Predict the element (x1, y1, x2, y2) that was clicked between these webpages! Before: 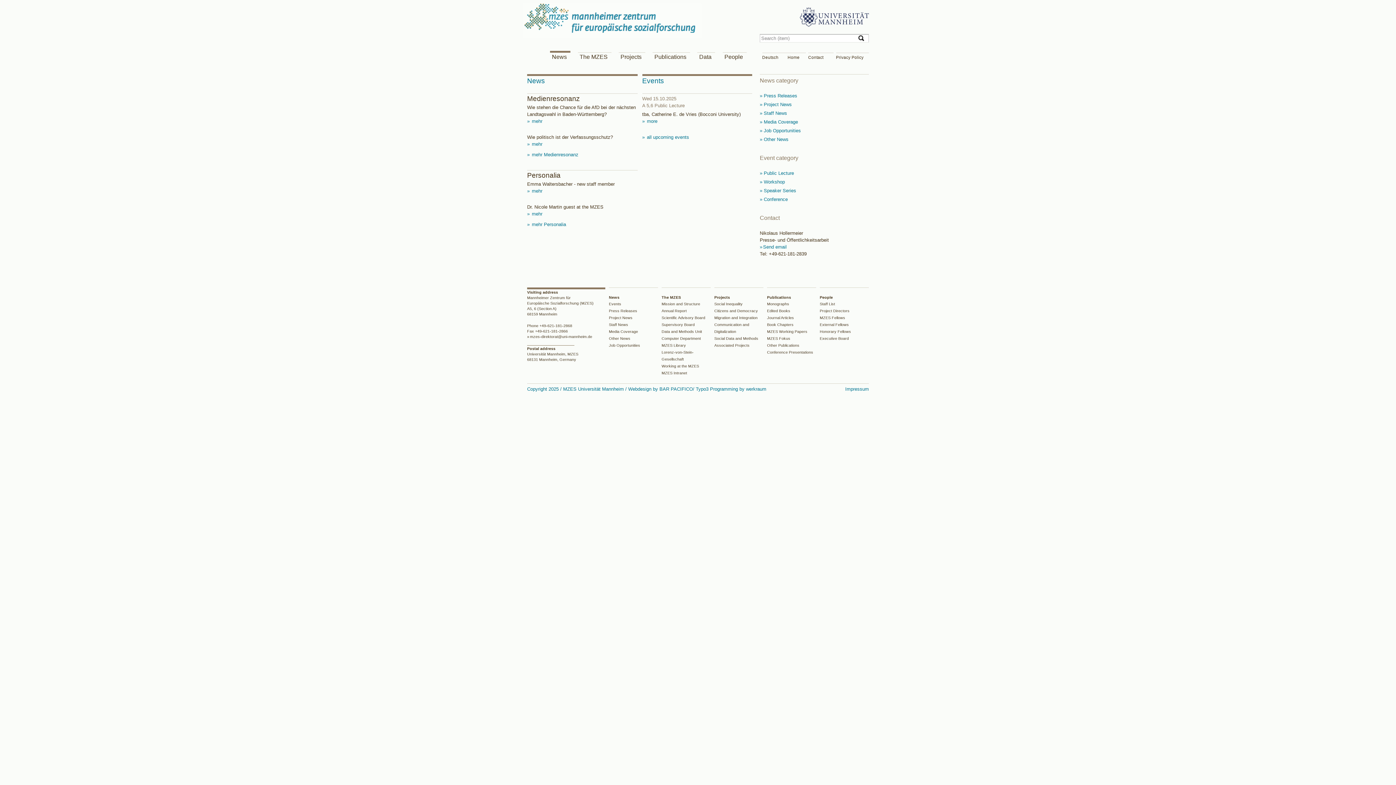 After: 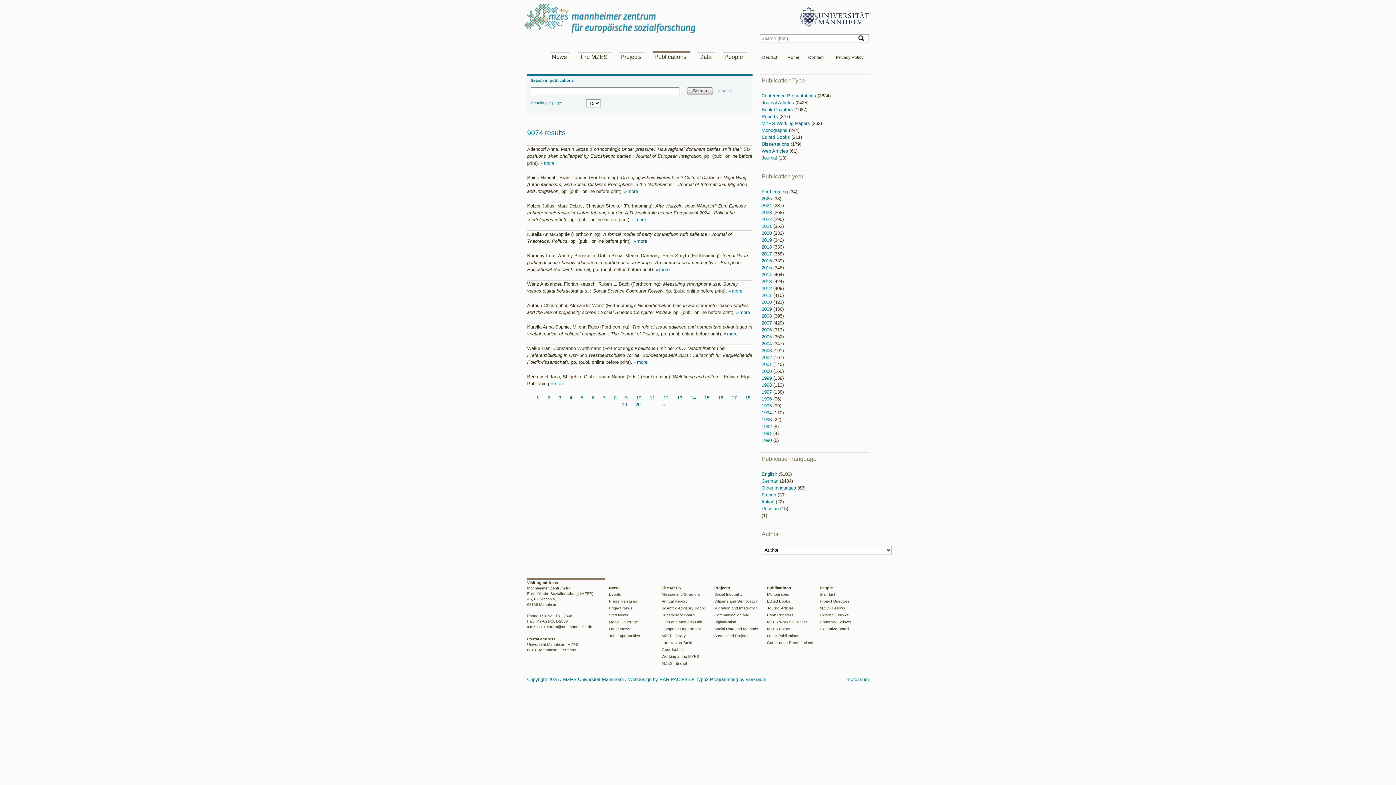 Action: bbox: (767, 295, 791, 299) label: Publications